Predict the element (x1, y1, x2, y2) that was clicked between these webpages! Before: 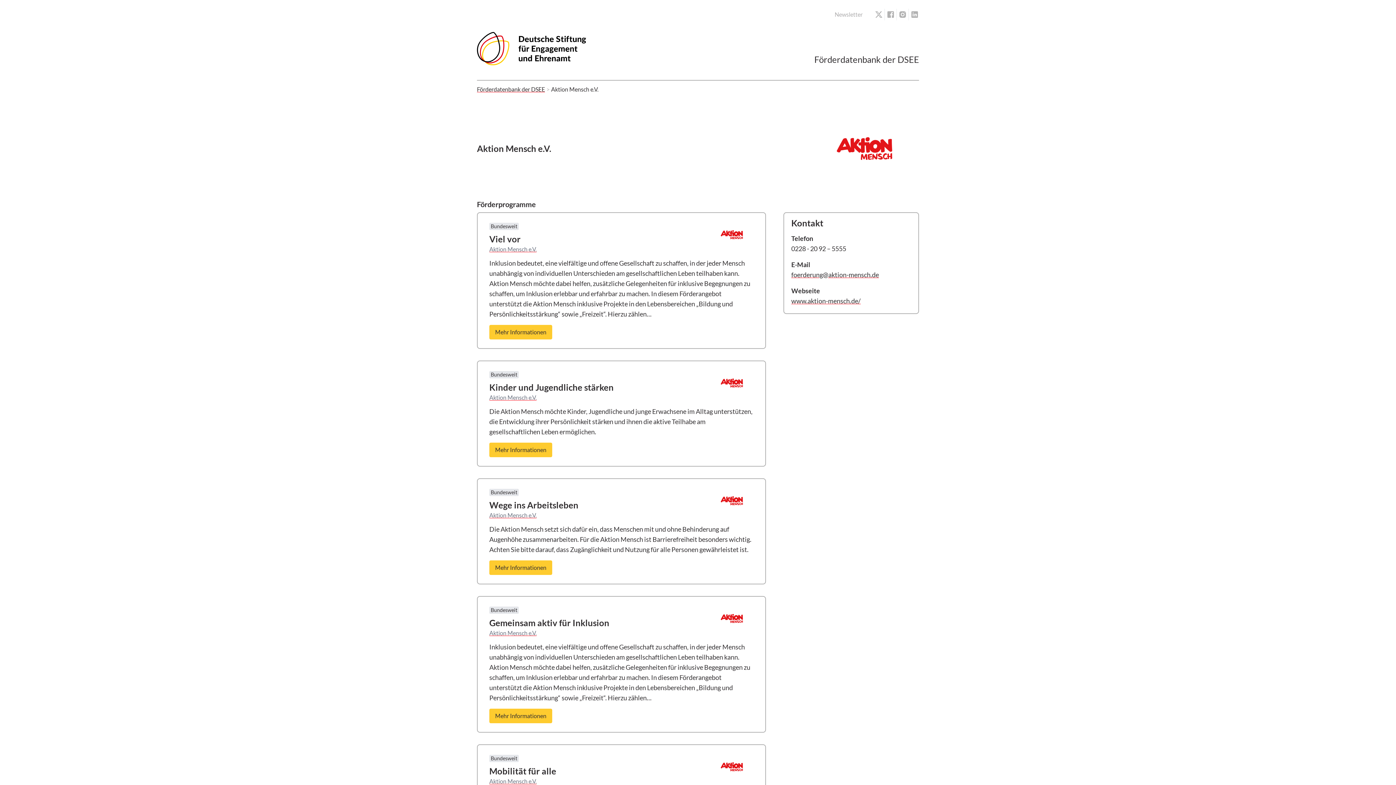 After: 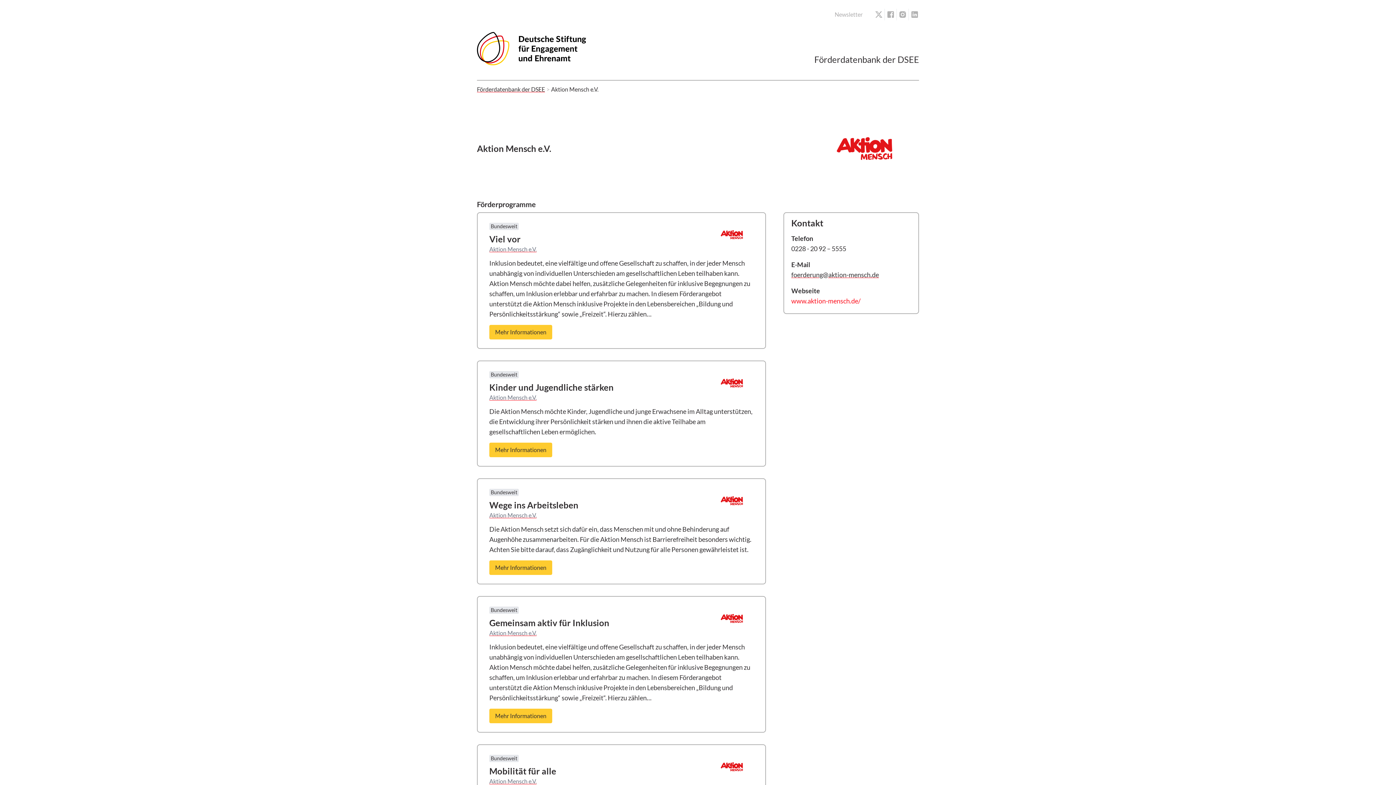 Action: label: www.aktion-mensch.de/ bbox: (791, 296, 860, 304)